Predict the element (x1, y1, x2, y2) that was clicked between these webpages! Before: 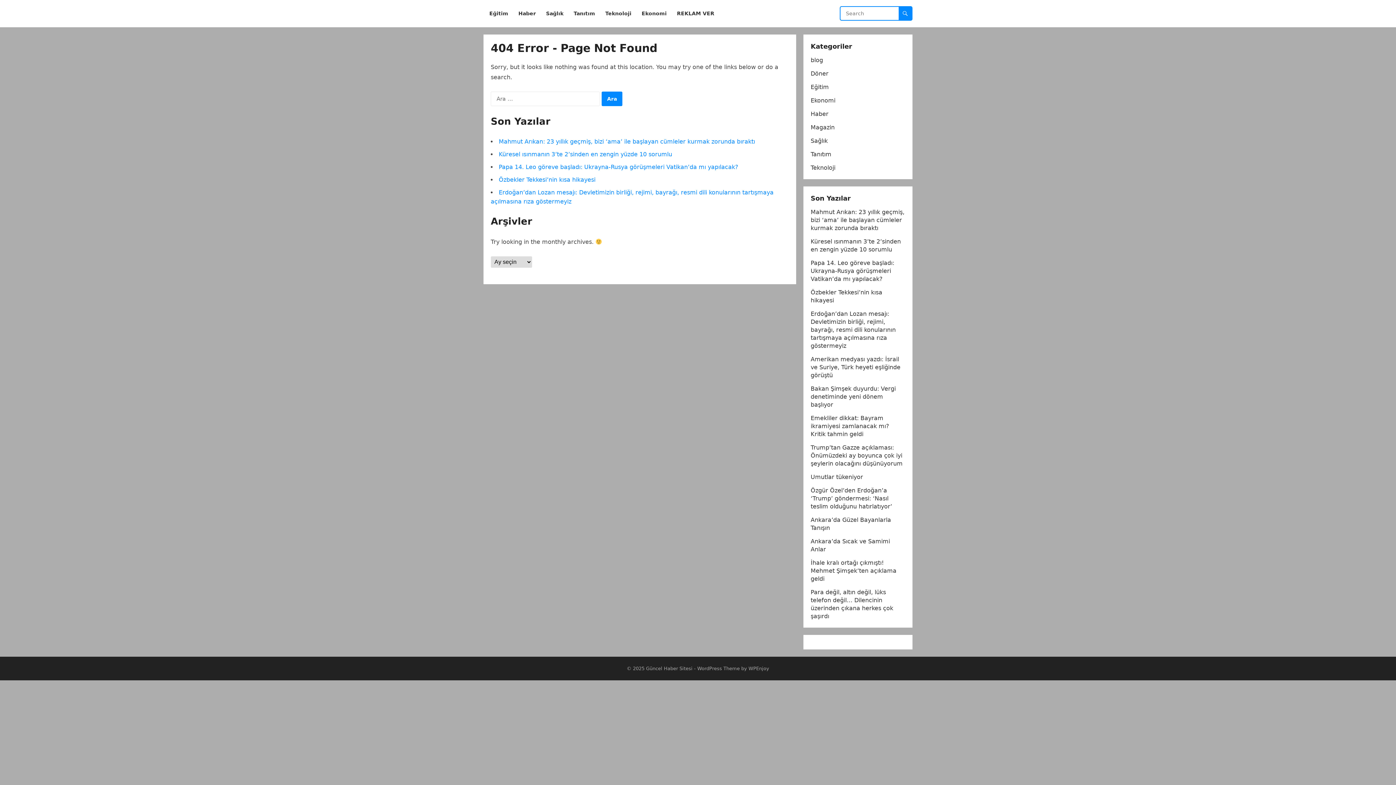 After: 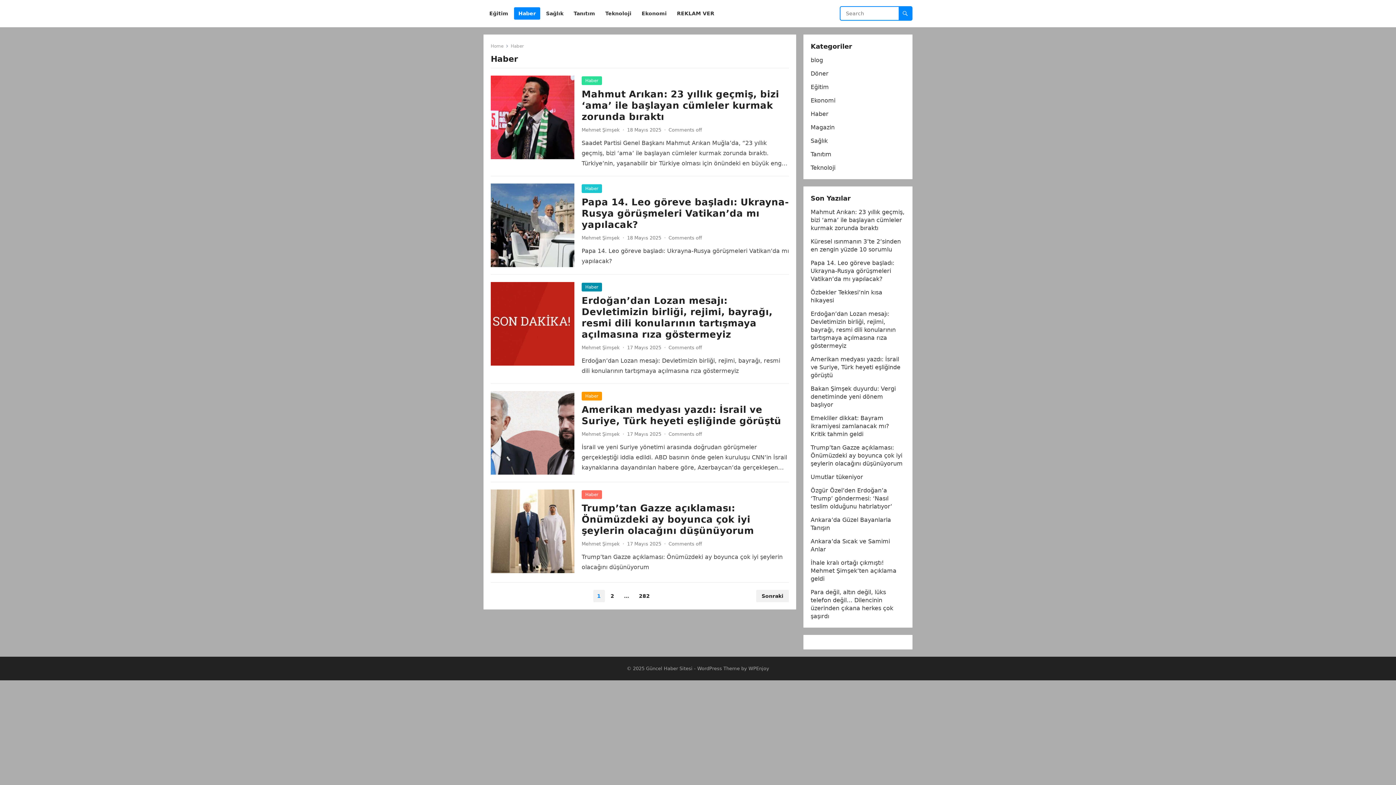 Action: bbox: (514, 0, 540, 27) label: Haber